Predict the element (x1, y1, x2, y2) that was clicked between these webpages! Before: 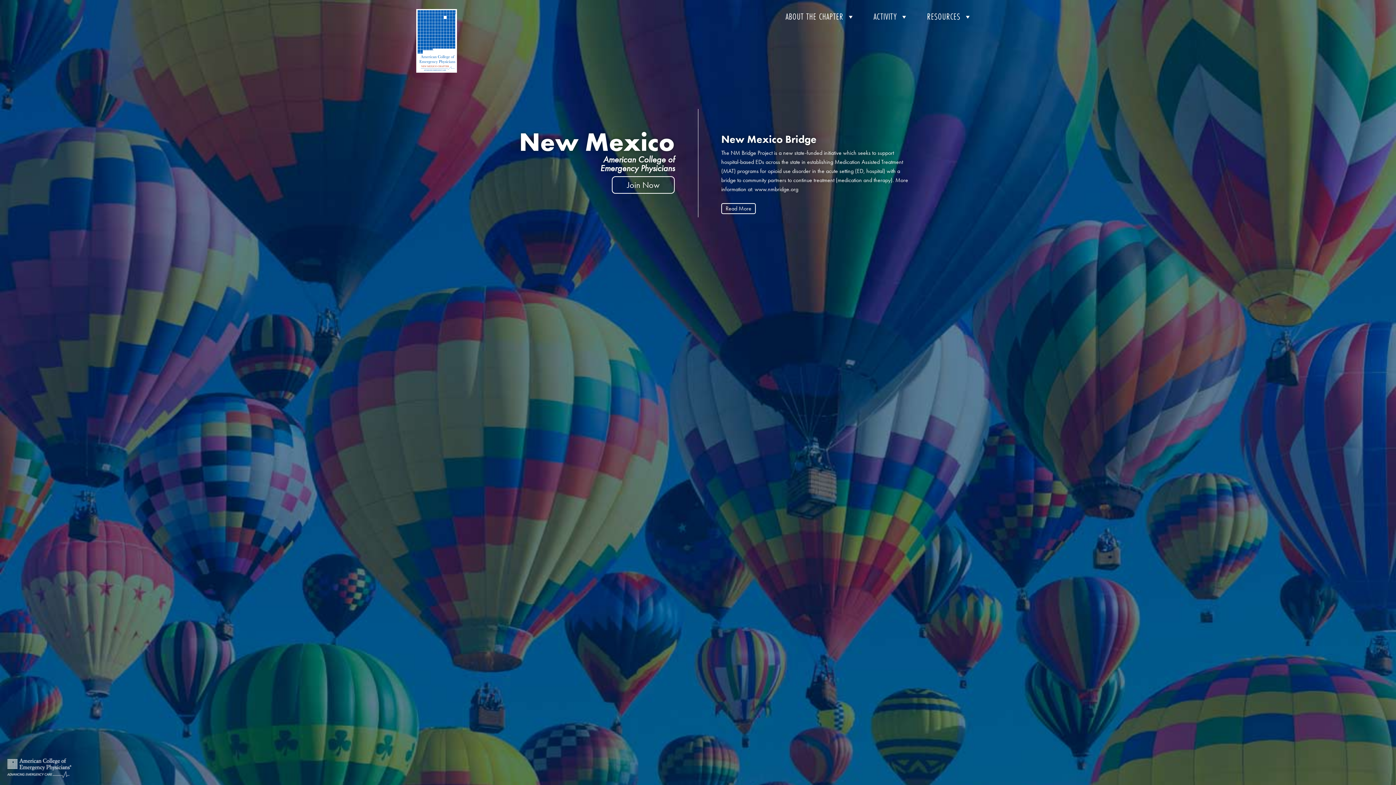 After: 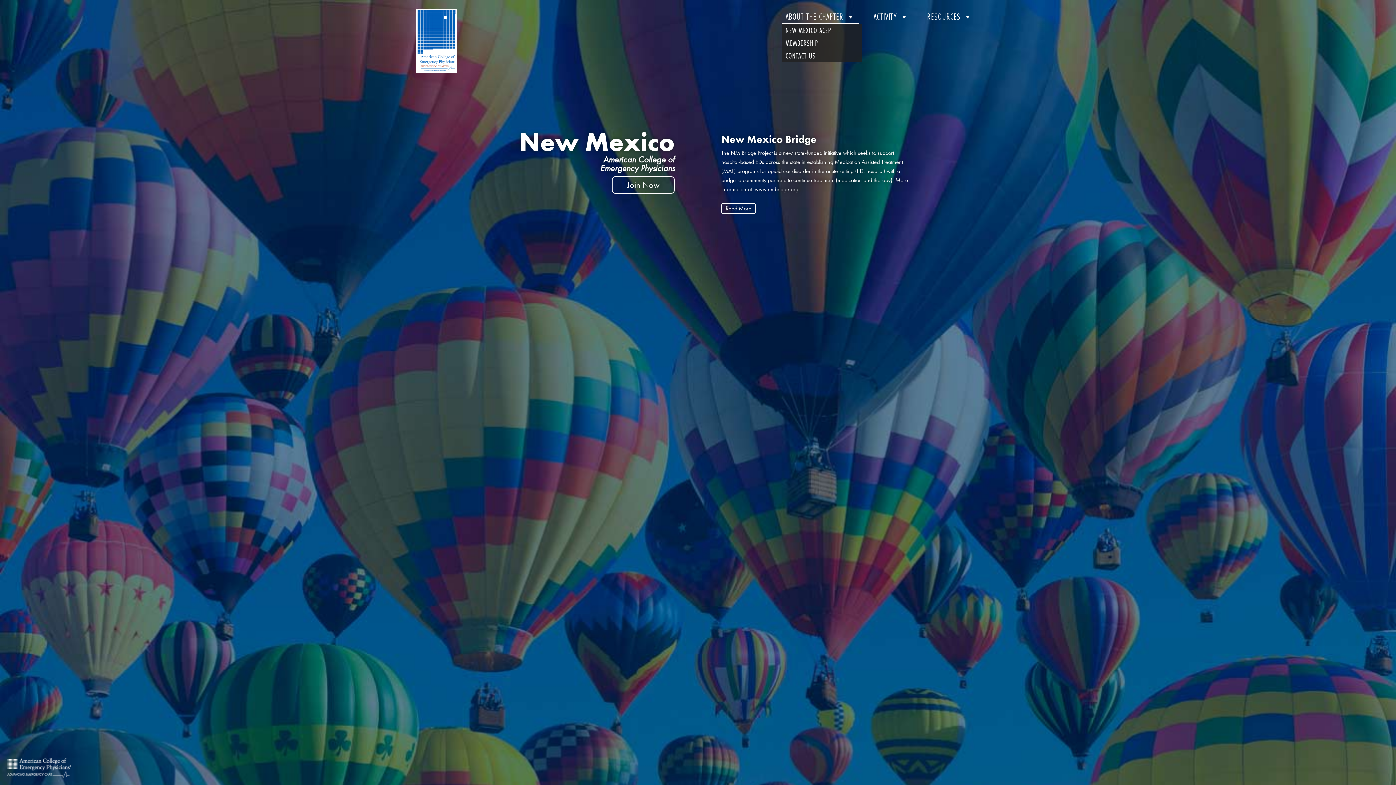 Action: bbox: (782, 9, 859, 24) label: ABOUT THE CHAPTER